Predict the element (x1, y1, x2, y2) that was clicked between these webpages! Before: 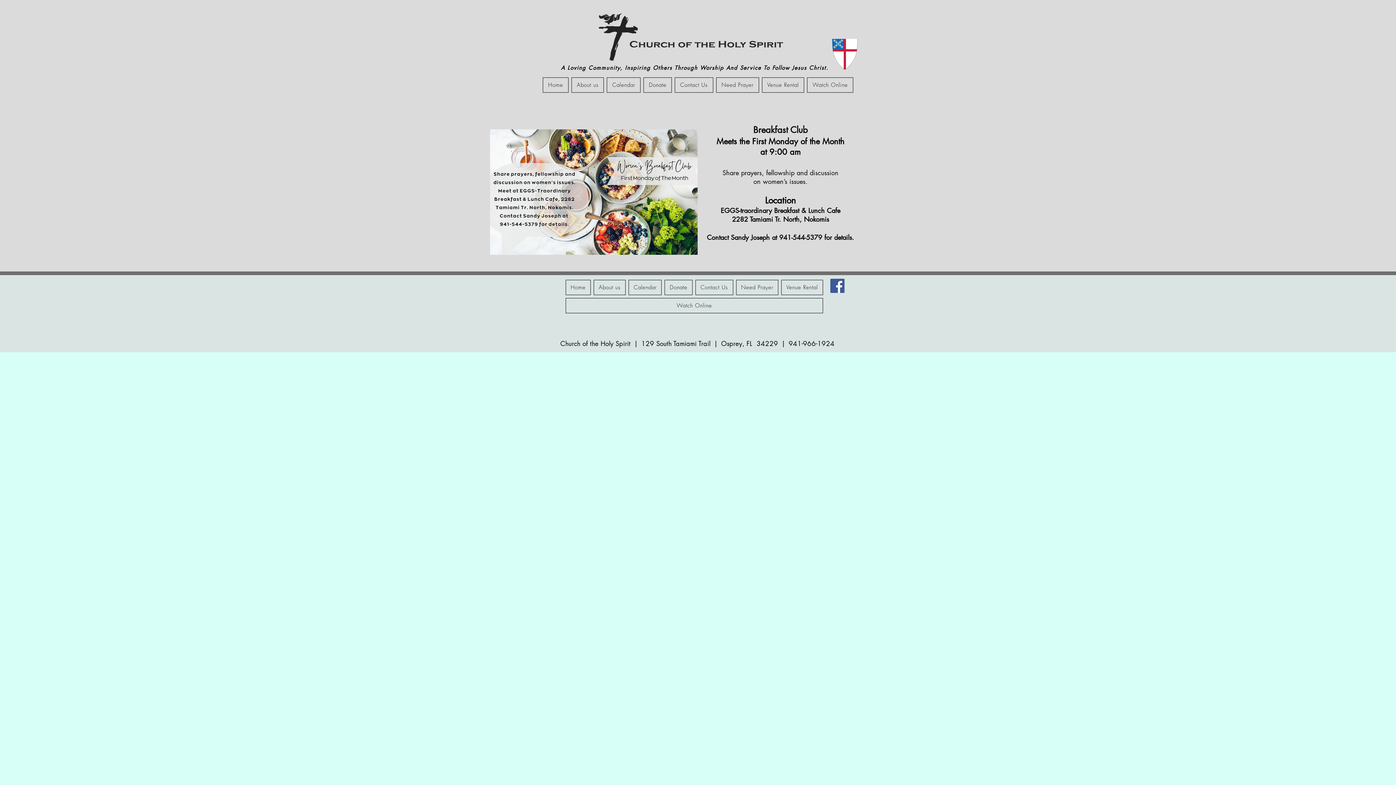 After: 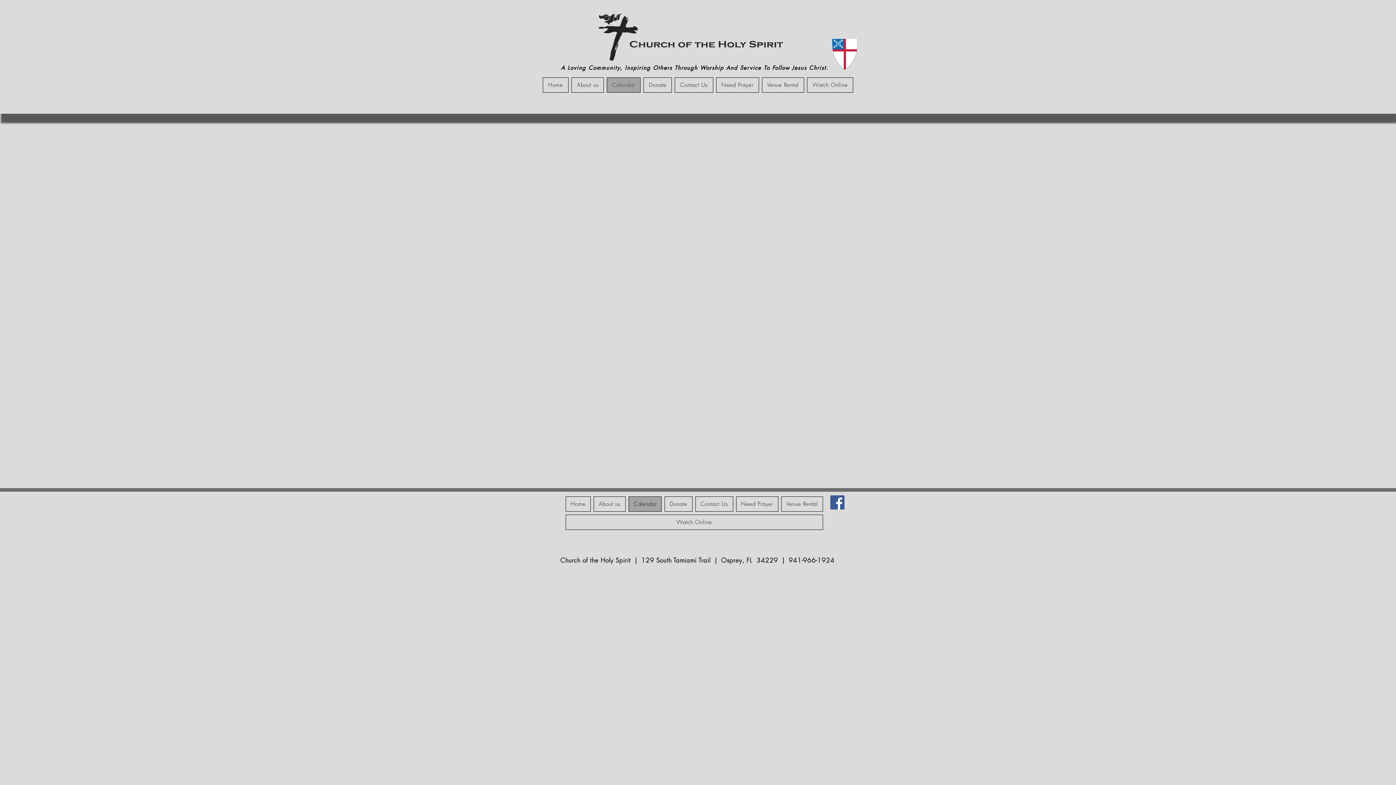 Action: label: Calendar bbox: (628, 280, 661, 295)